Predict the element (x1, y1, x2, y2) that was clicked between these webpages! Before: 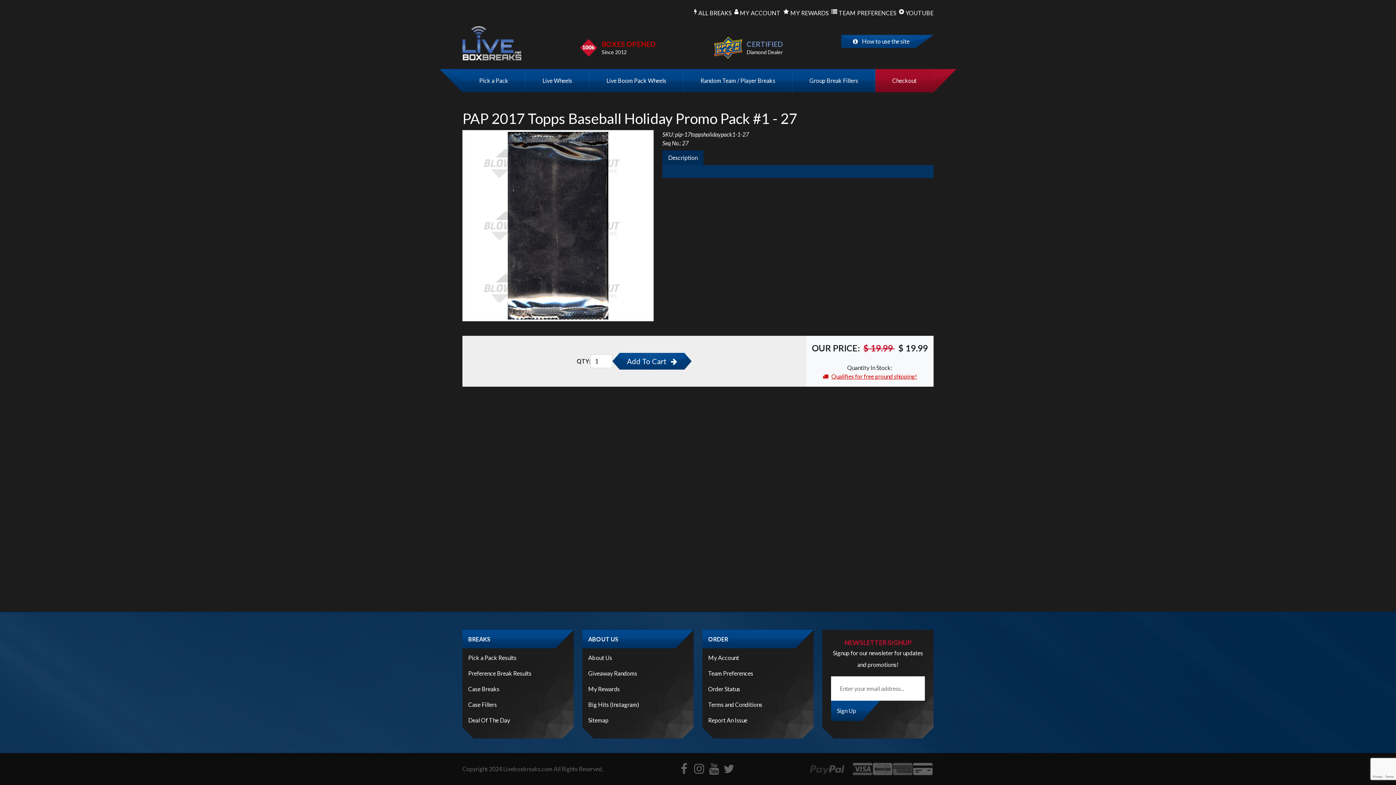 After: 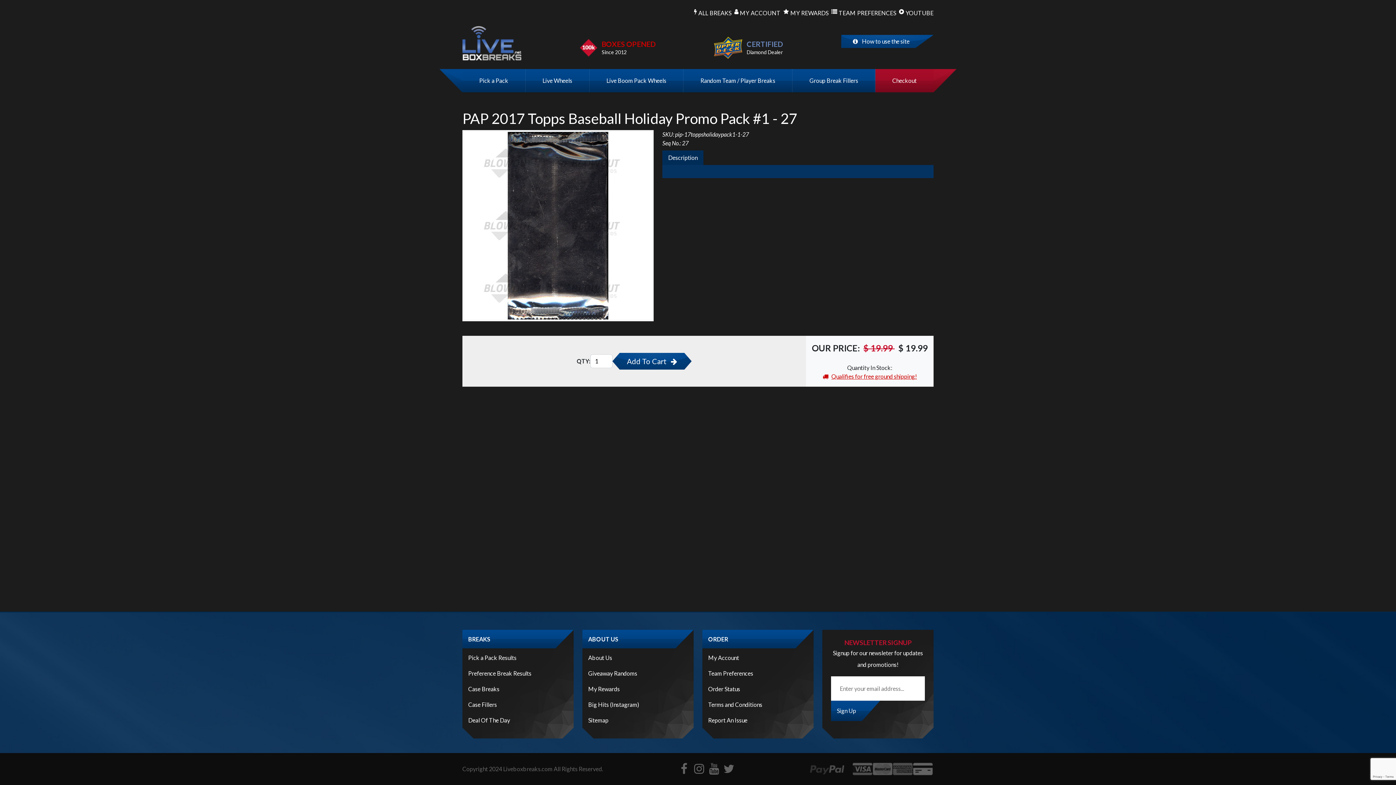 Action: bbox: (831, 701, 880, 721) label: Sign Up